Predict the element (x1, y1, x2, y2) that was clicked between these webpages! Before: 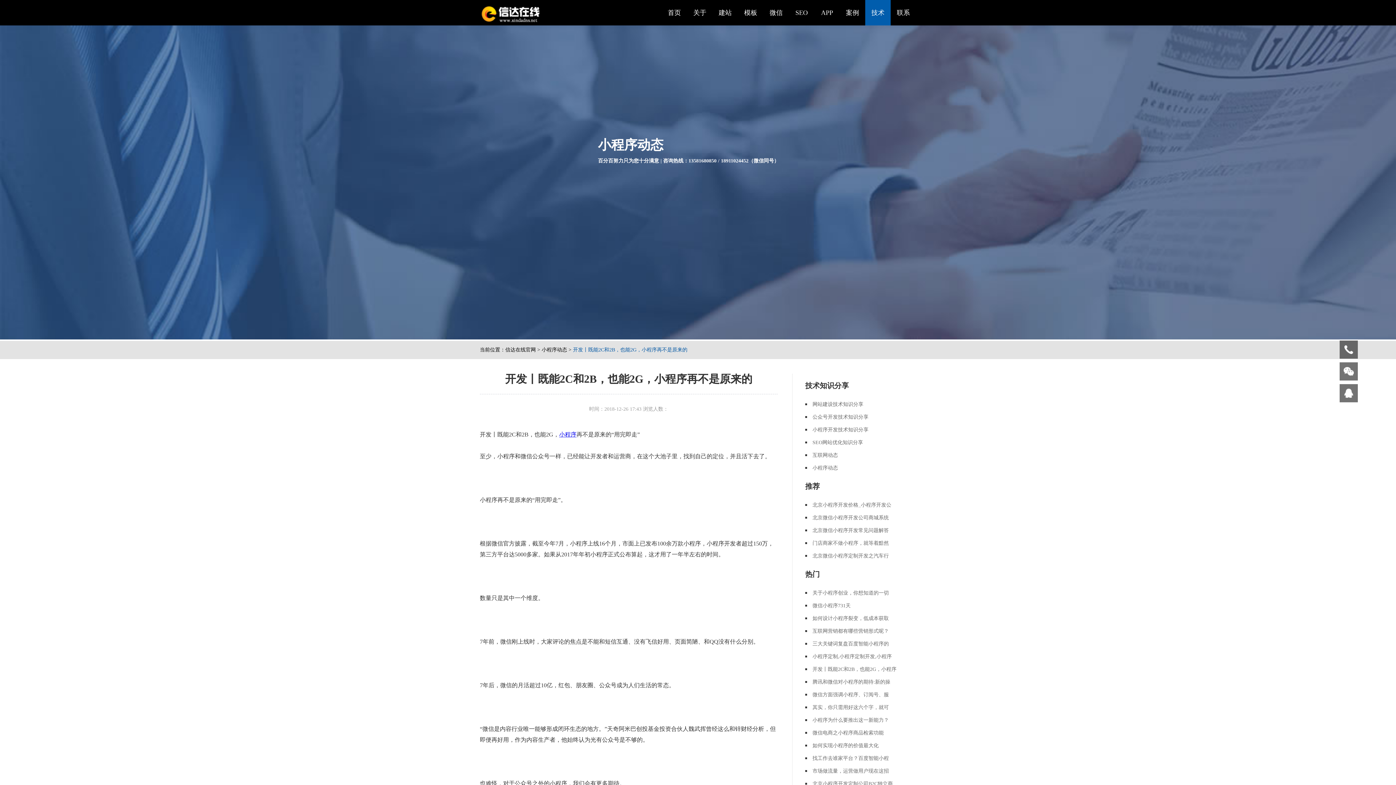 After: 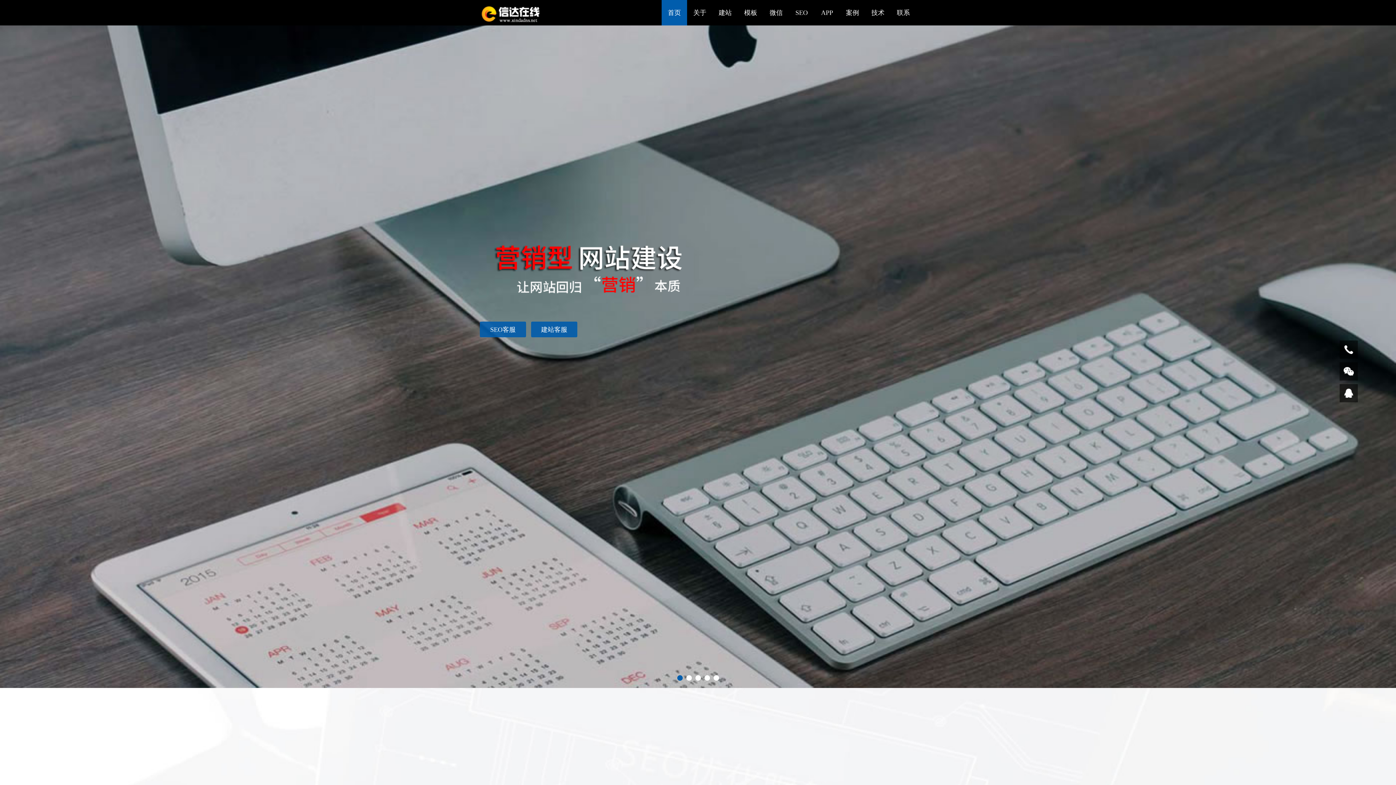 Action: bbox: (480, 20, 541, 26)